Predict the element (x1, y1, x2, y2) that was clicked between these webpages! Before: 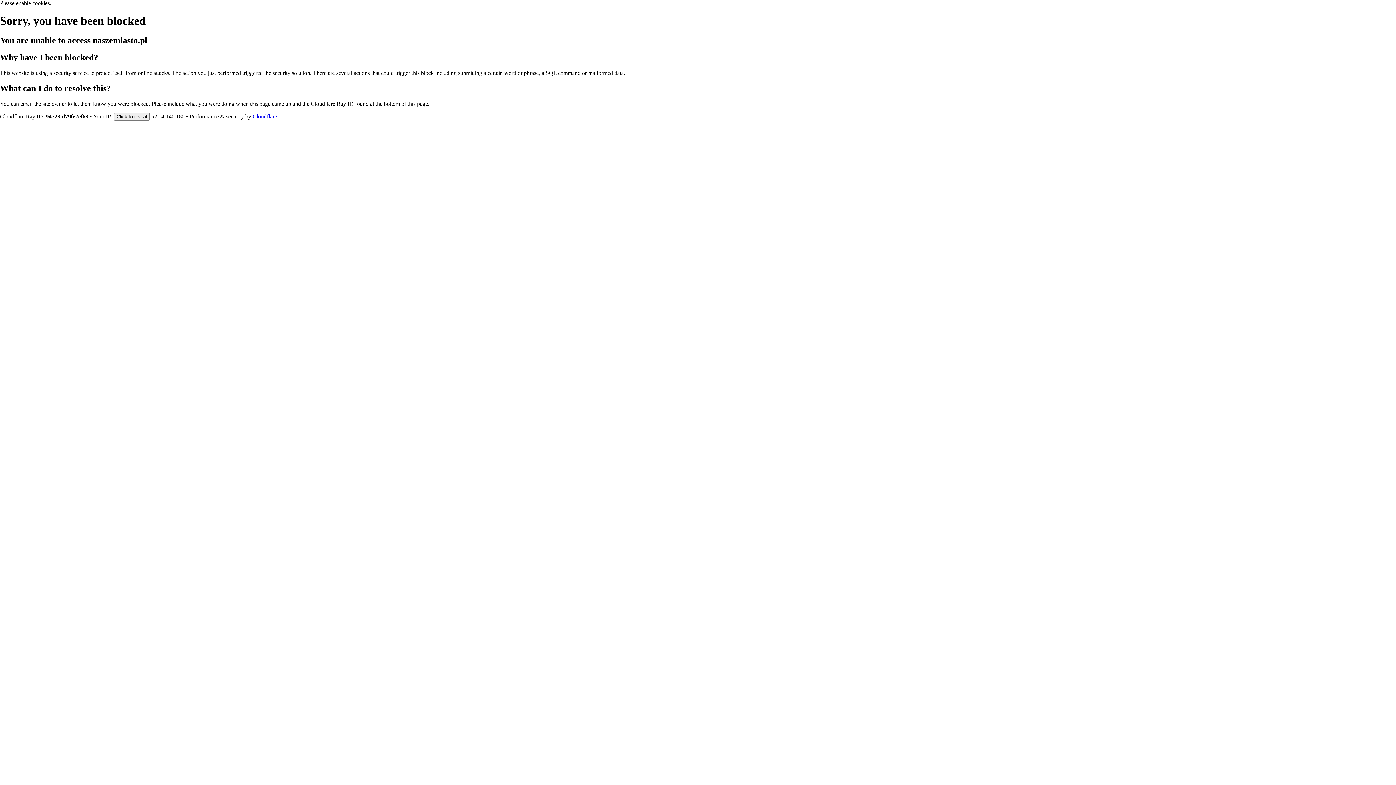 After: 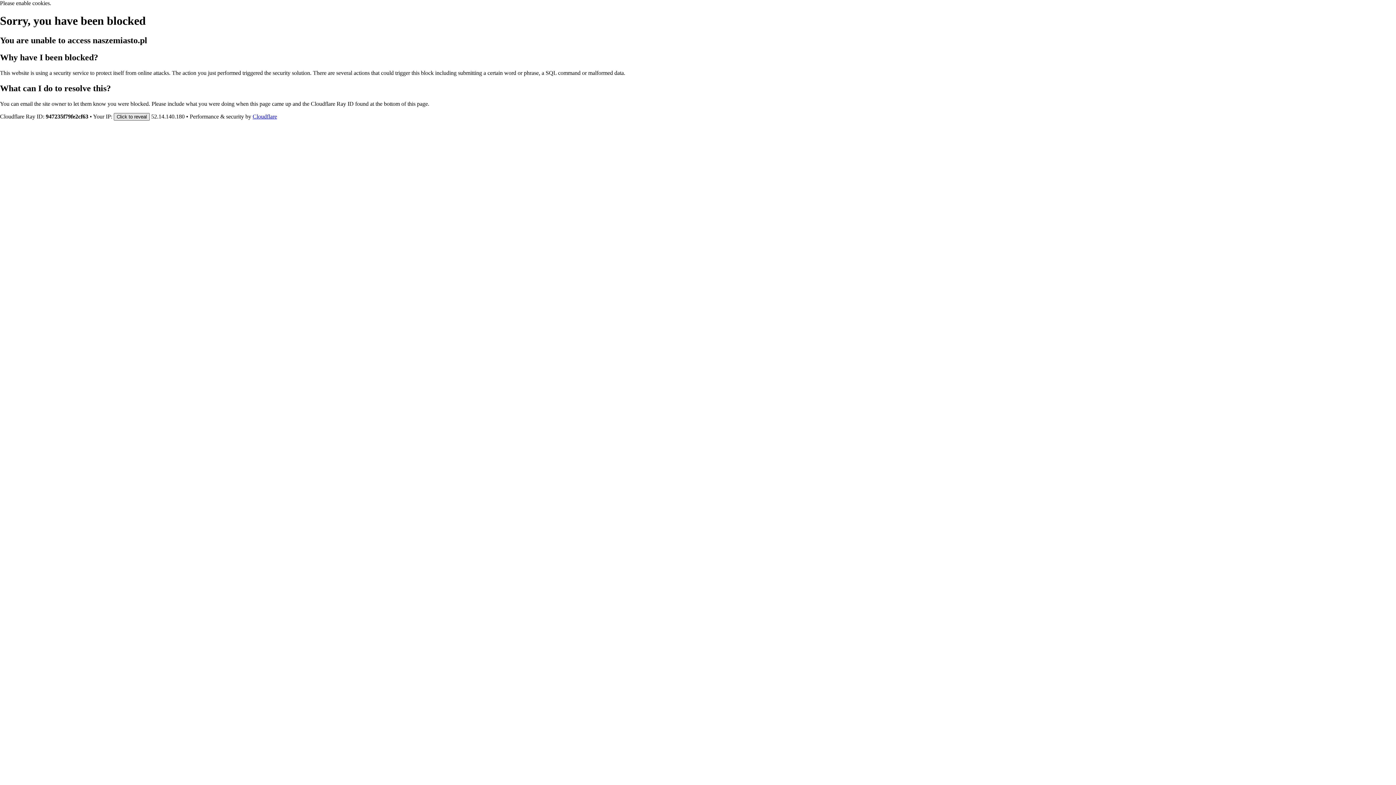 Action: label: Click to reveal bbox: (113, 112, 149, 120)